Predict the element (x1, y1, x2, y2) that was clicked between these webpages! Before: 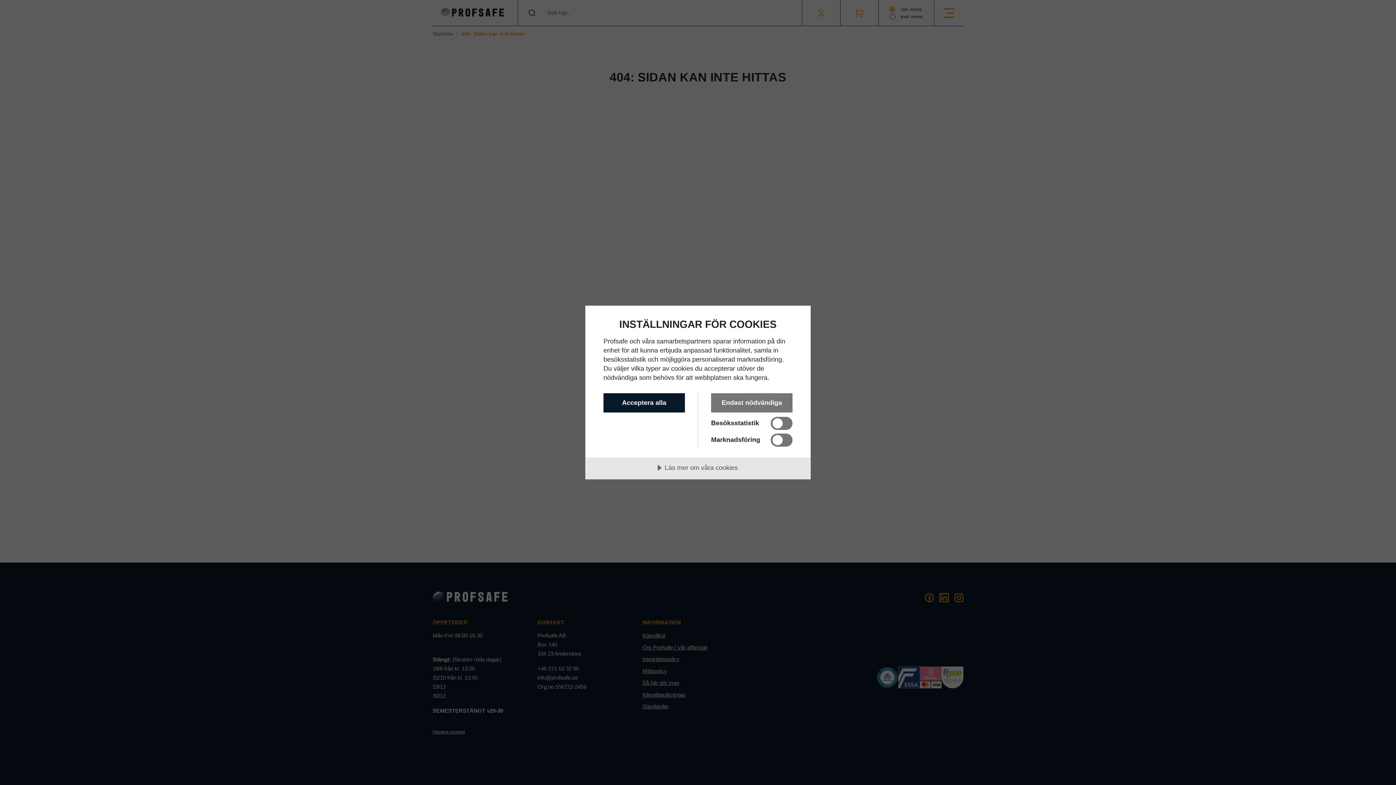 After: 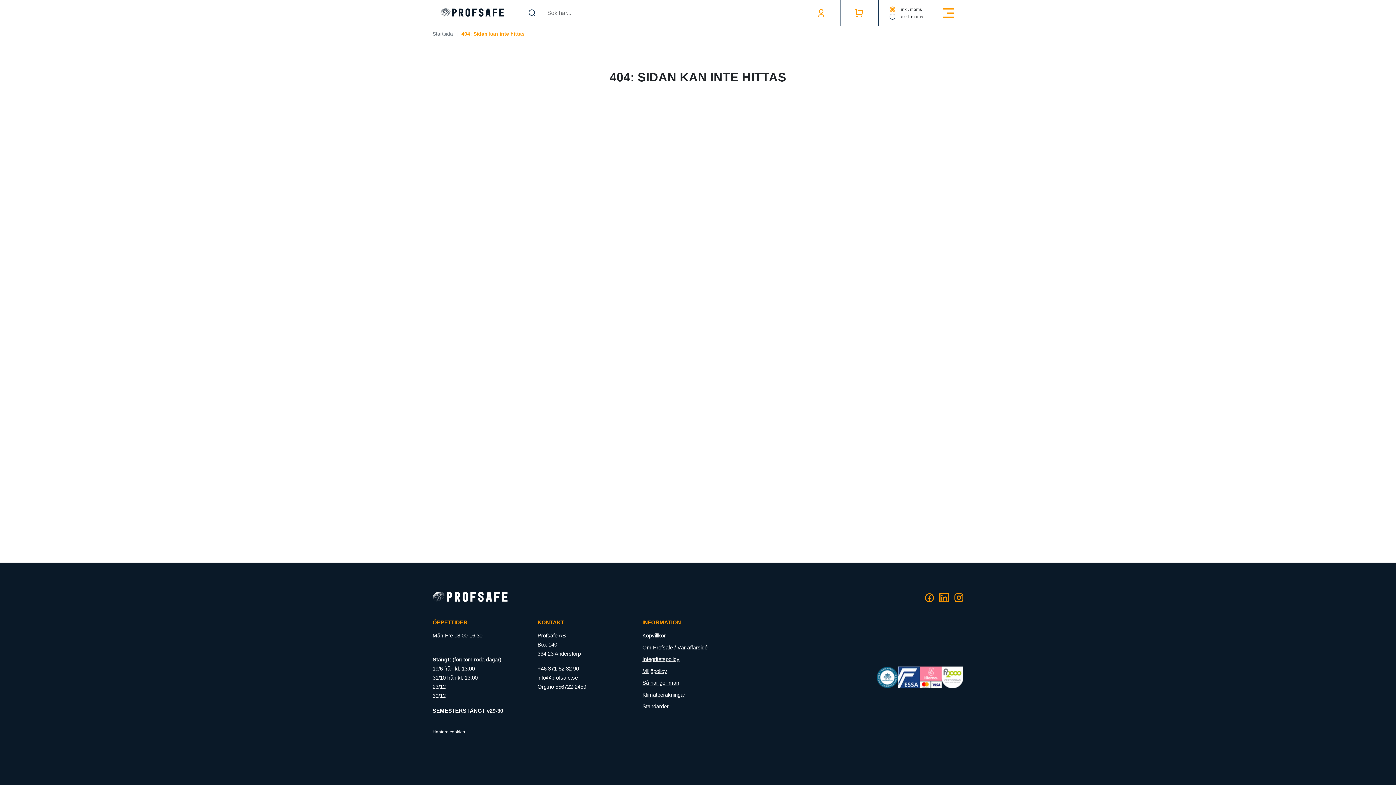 Action: bbox: (603, 393, 685, 412) label: Acceptera alla